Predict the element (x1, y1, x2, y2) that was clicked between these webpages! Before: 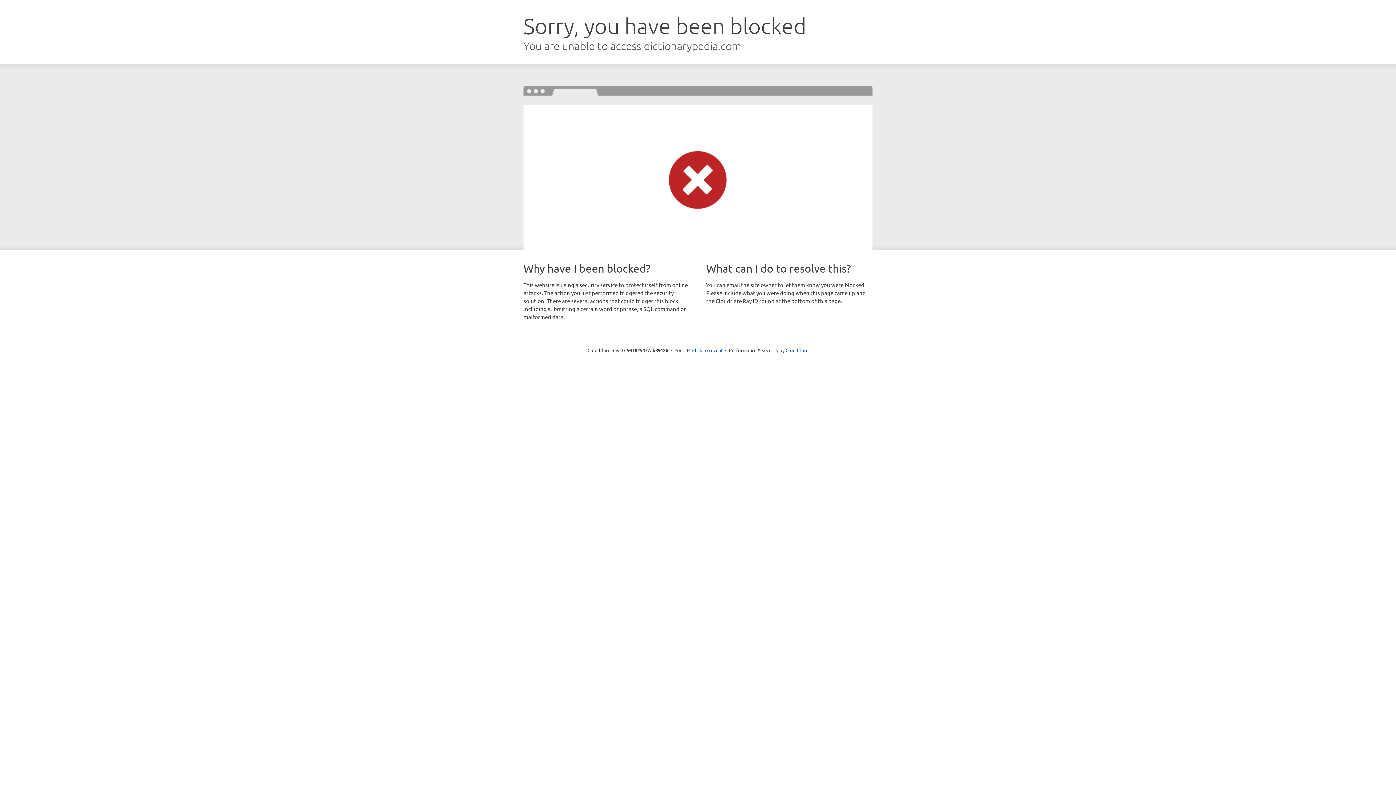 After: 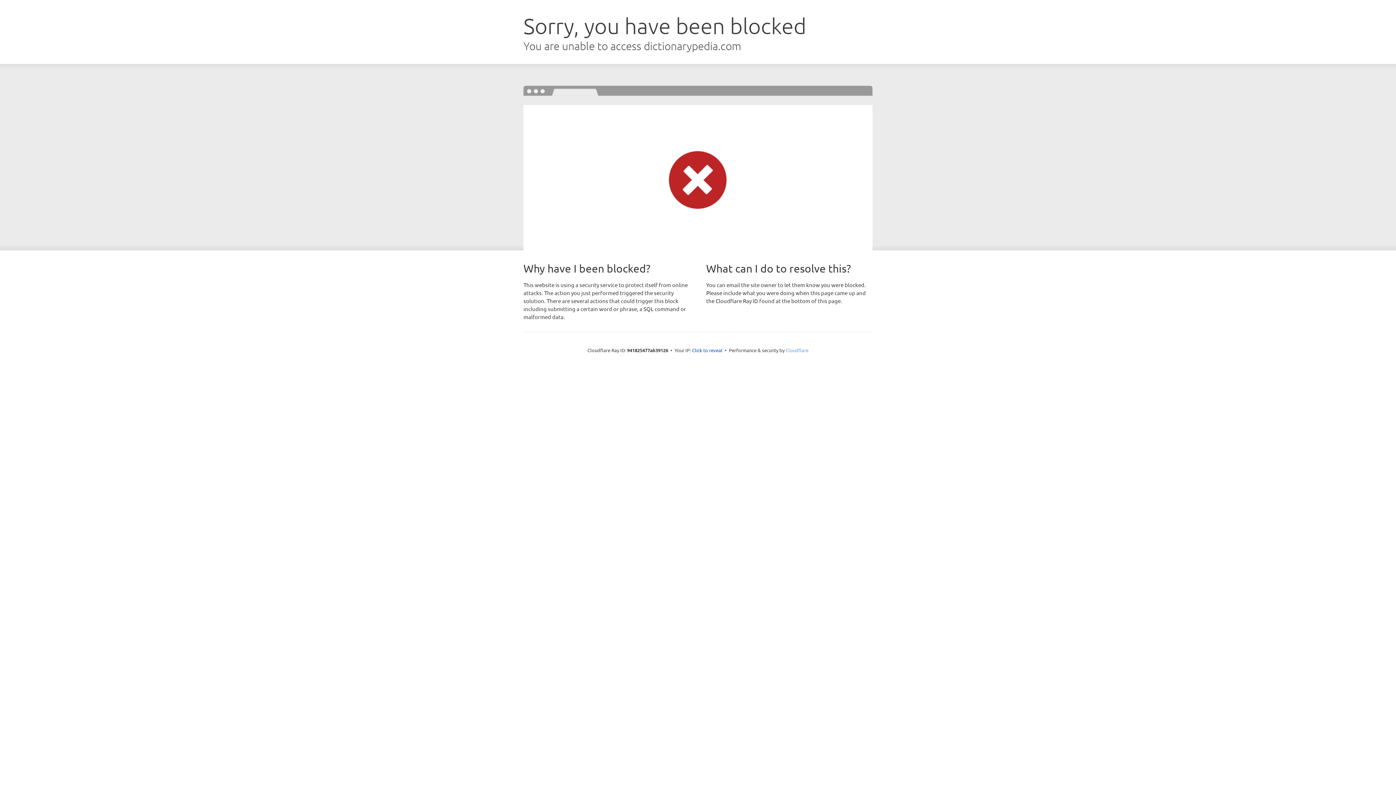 Action: label: Cloudflare bbox: (785, 347, 808, 353)